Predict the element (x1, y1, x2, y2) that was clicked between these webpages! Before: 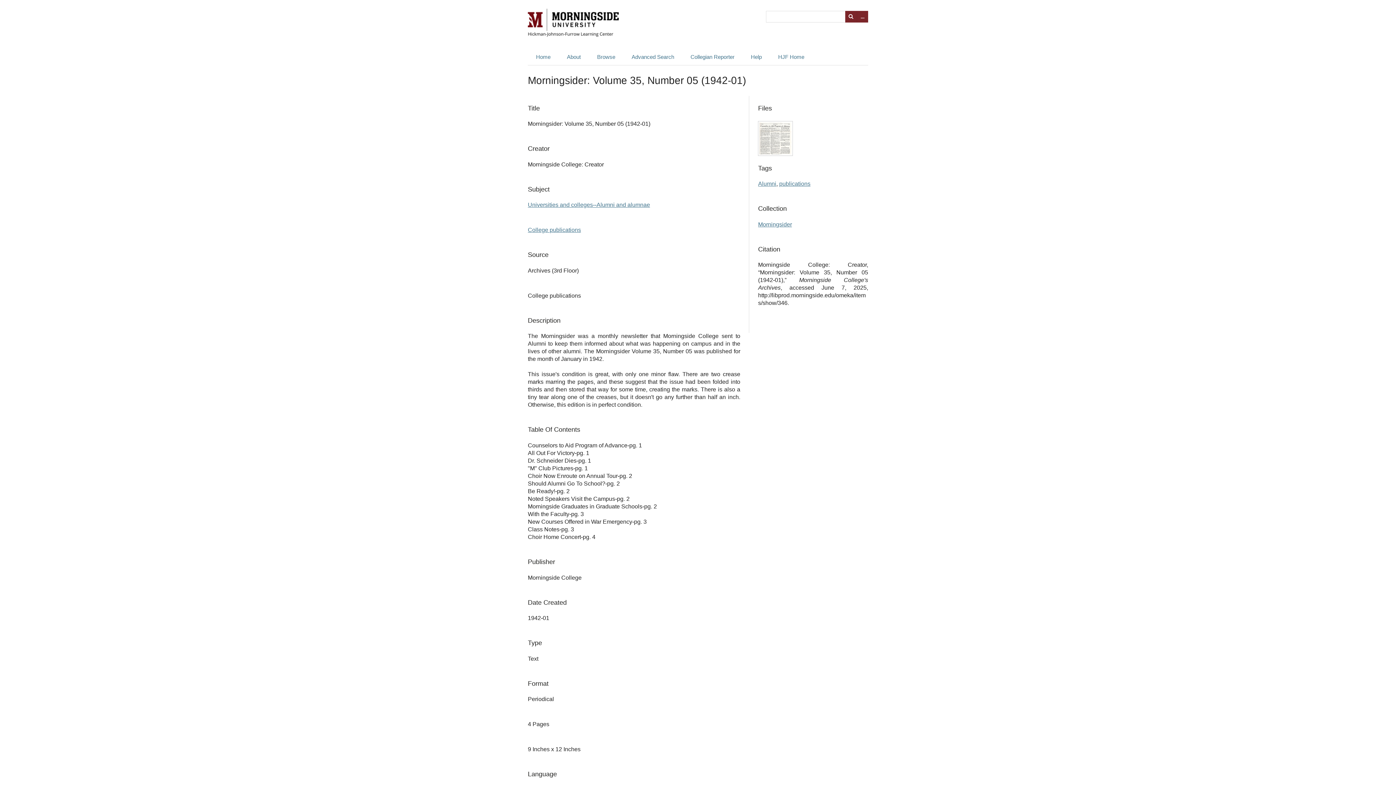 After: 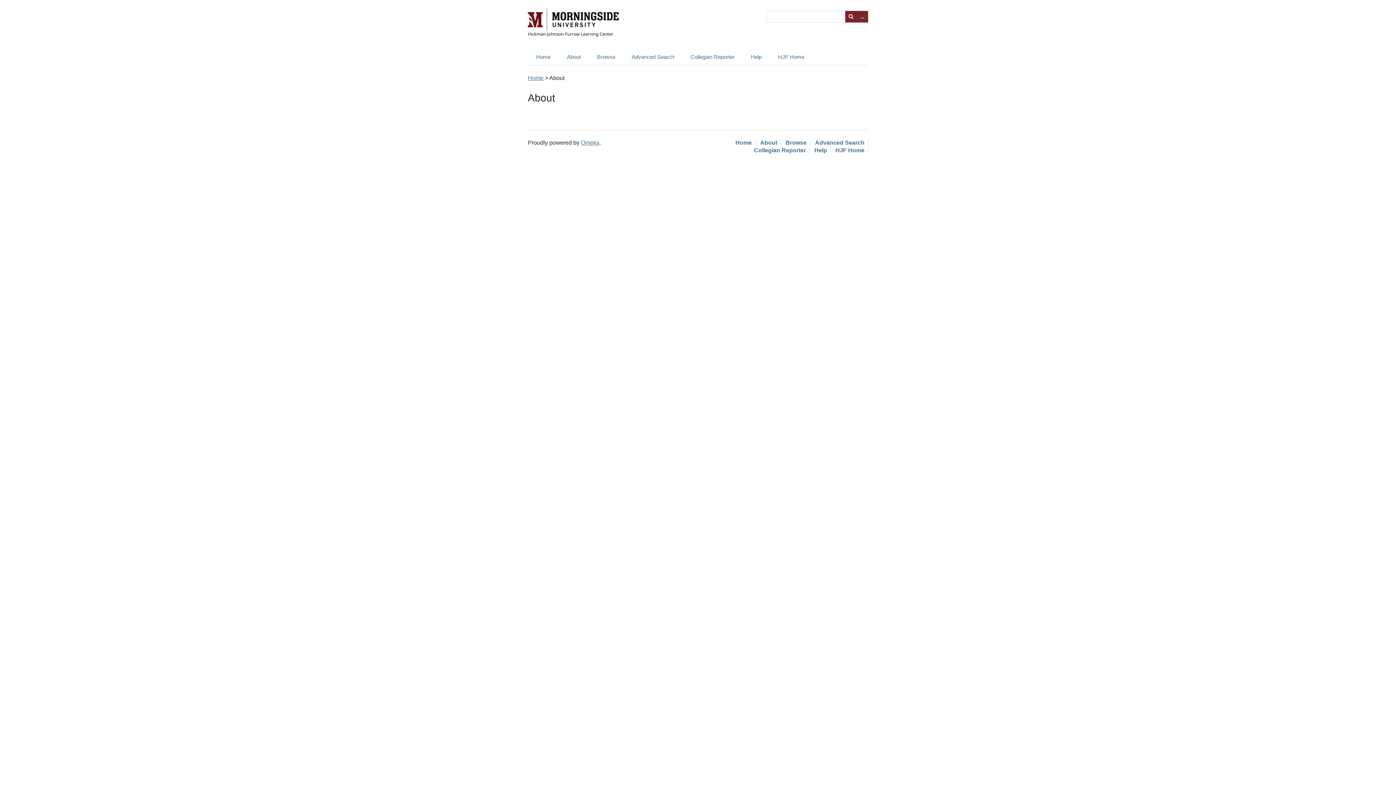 Action: label: About bbox: (558, 49, 589, 64)